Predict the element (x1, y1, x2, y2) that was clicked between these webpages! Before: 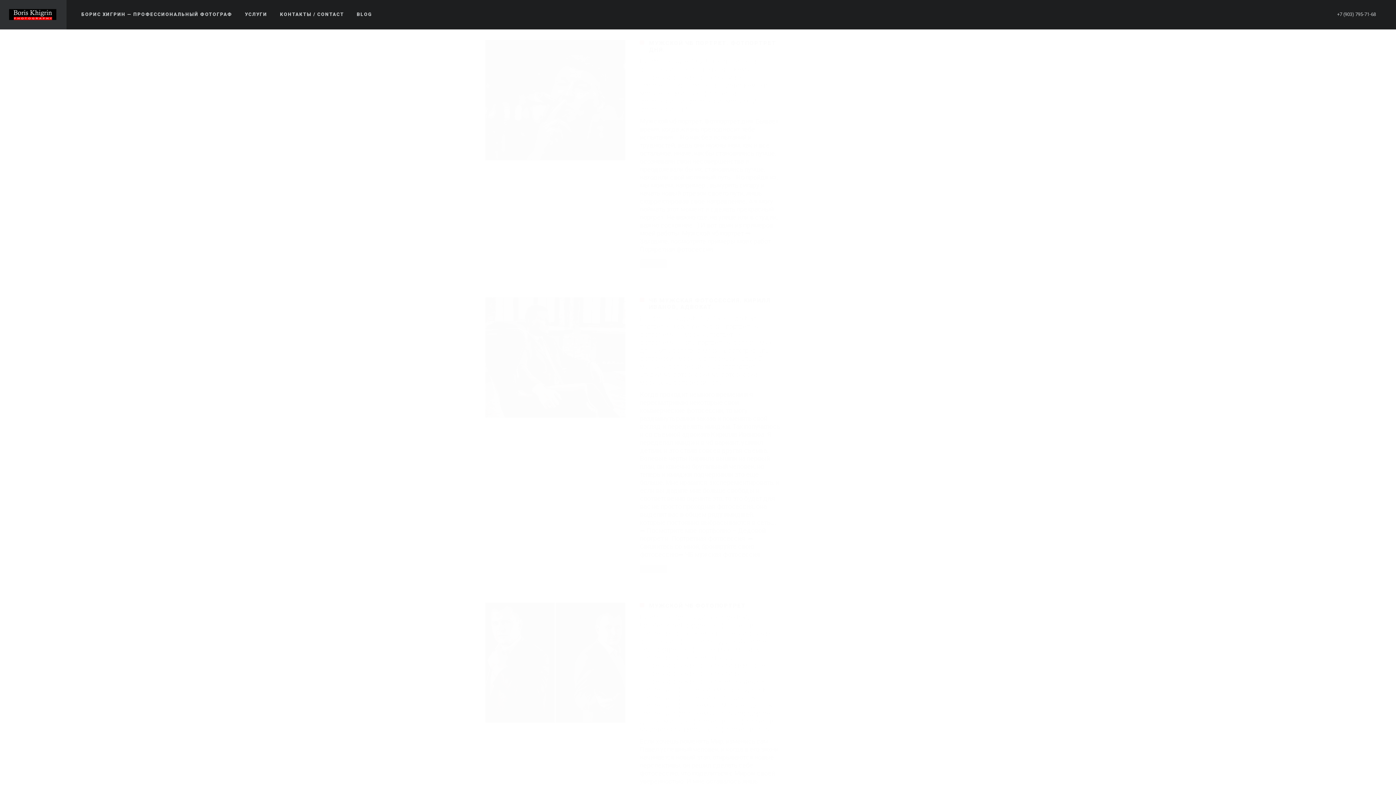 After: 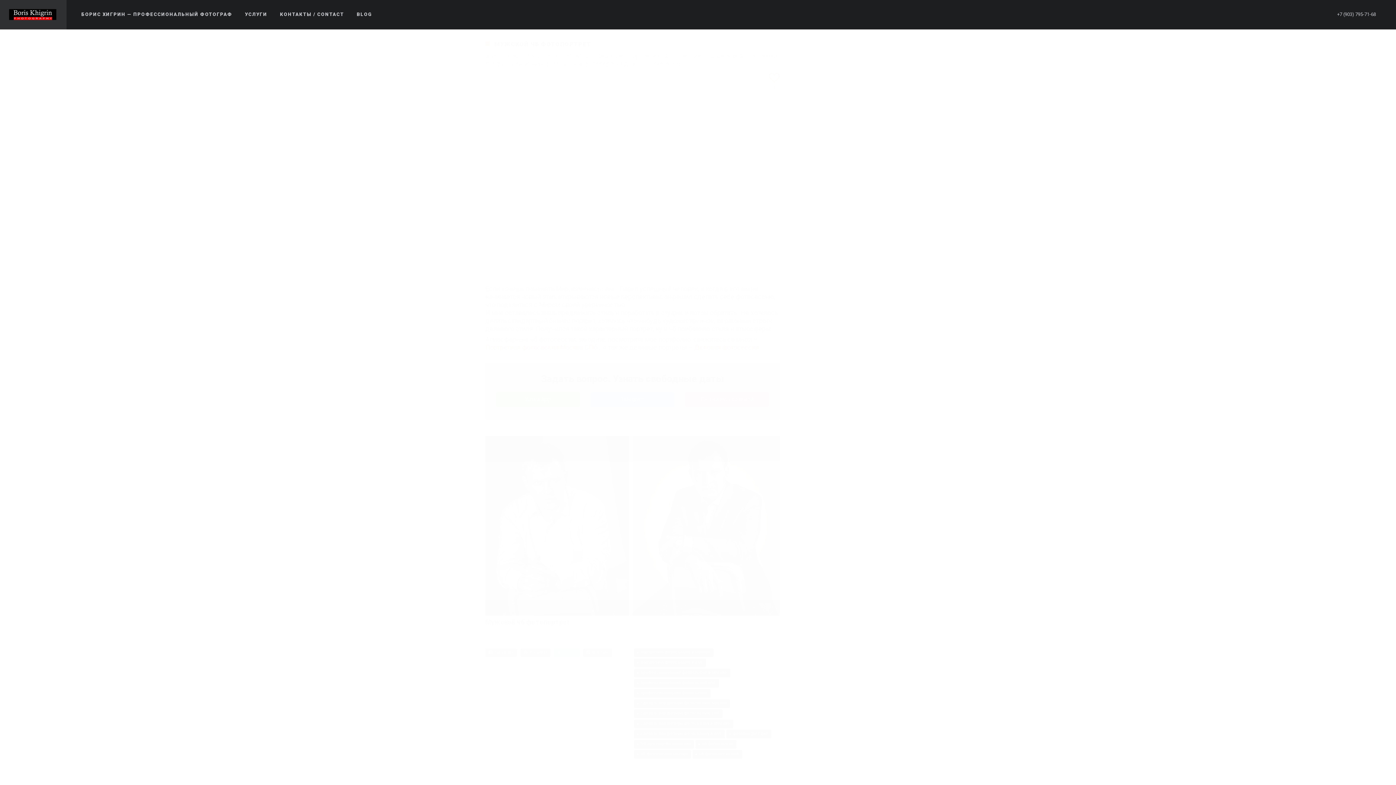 Action: bbox: (649, 602, 745, 609) label: МУЖСКОЙ ЧБ ФОТОПОРТРЕТ